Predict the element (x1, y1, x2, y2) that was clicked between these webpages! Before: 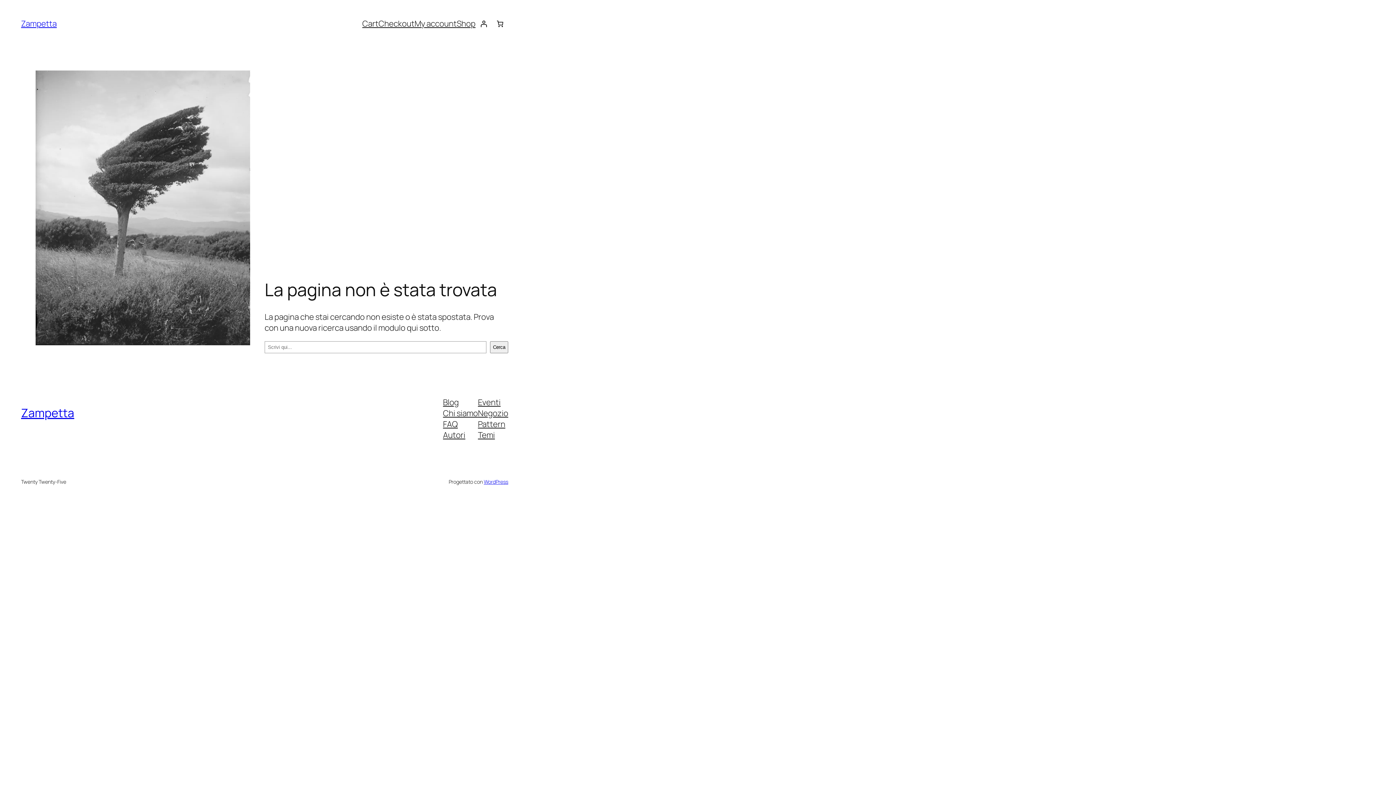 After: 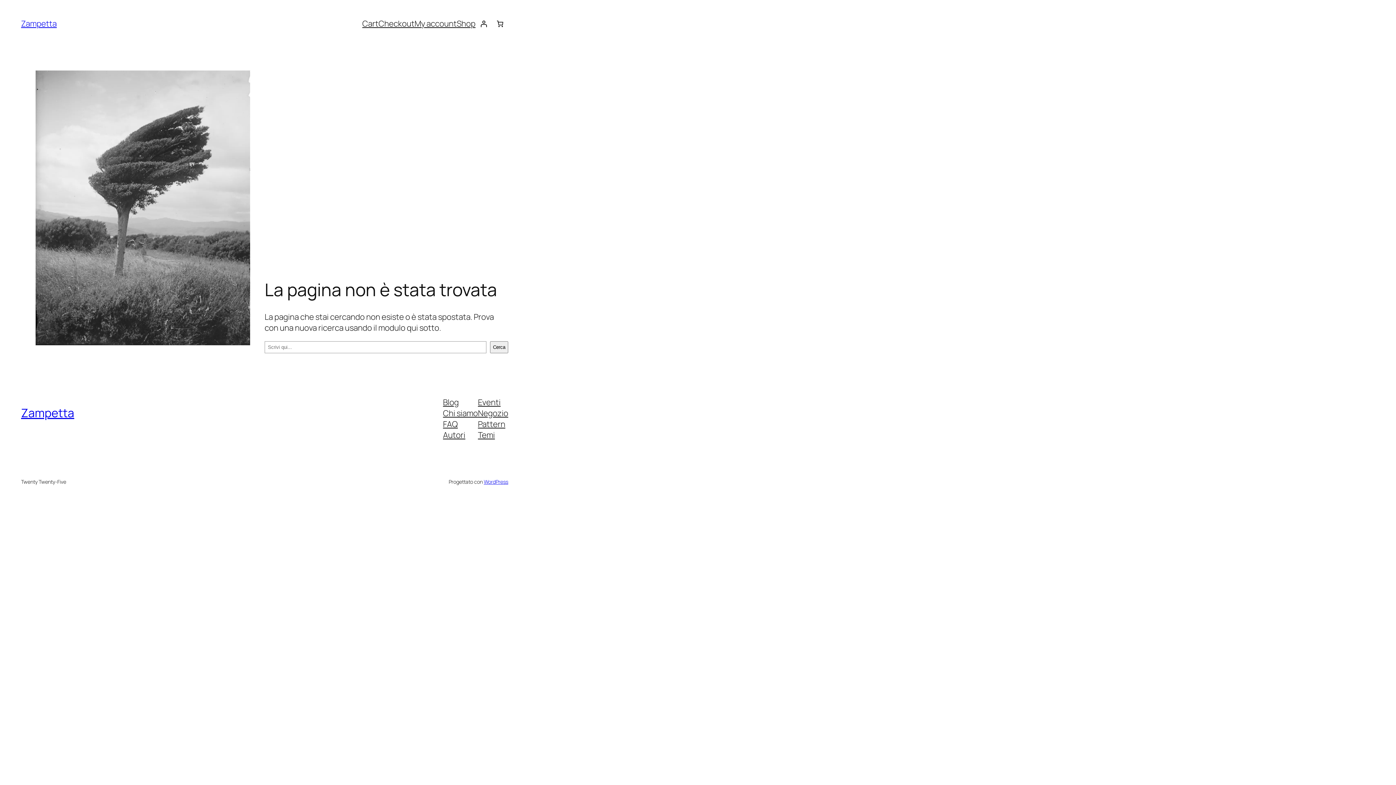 Action: bbox: (478, 429, 495, 440) label: Temi